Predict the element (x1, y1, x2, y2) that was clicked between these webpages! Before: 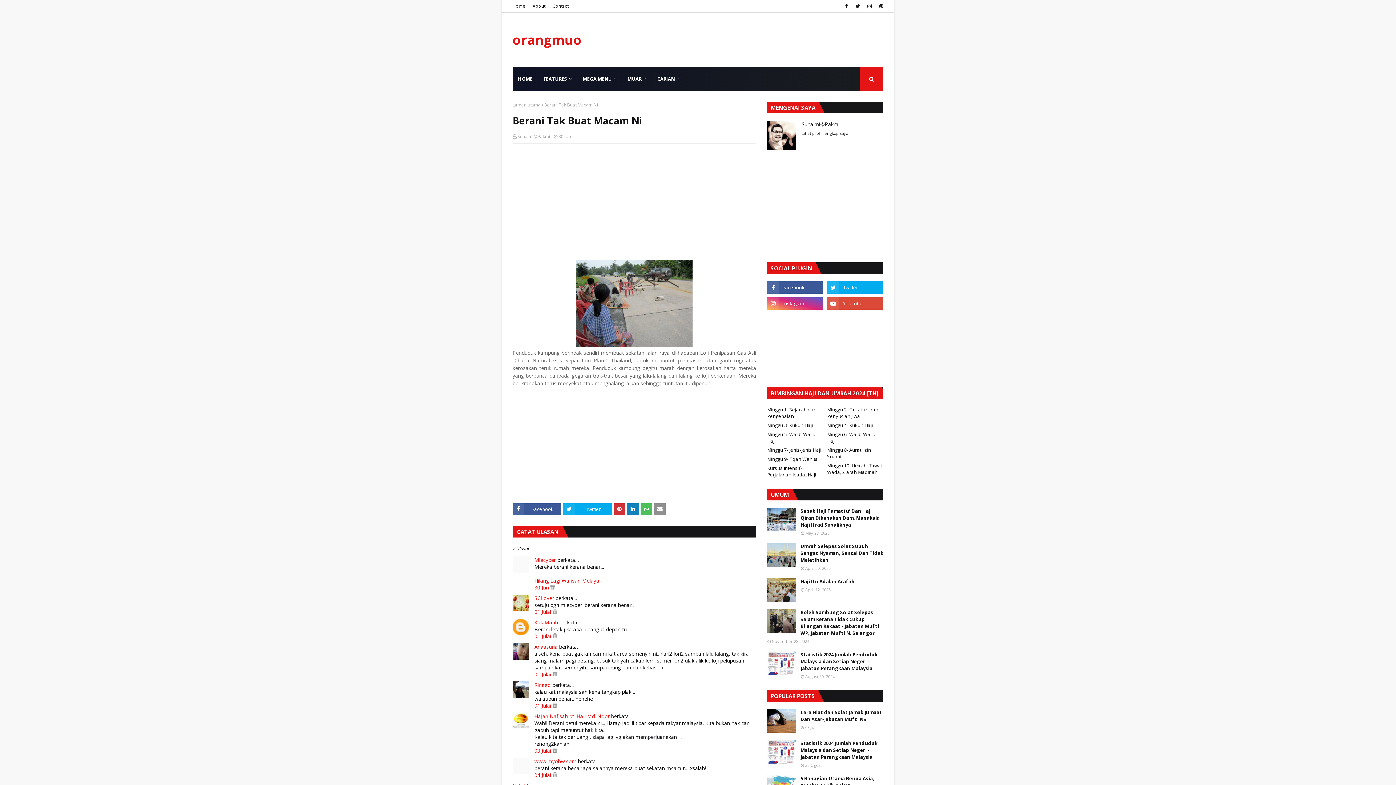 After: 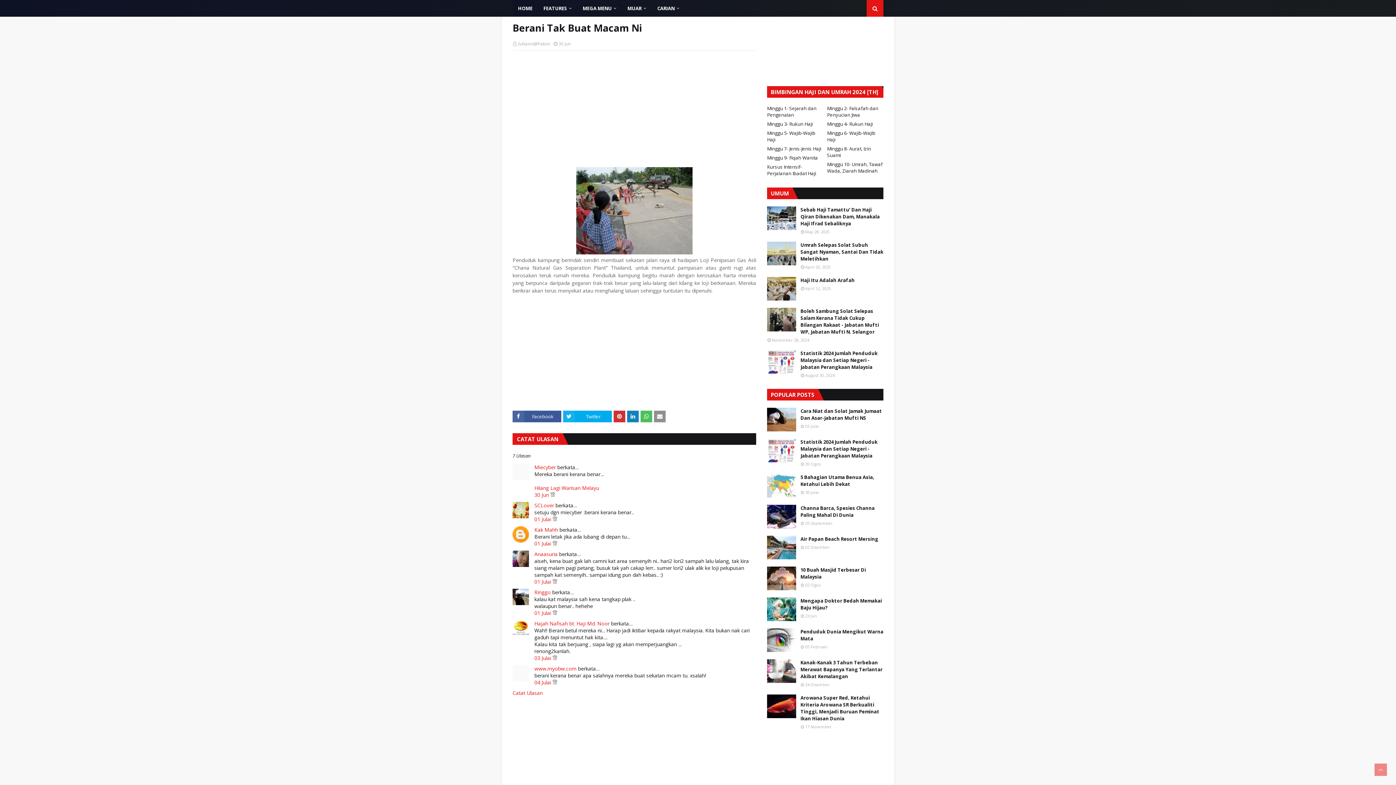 Action: bbox: (534, 608, 552, 615) label: 01 Julai 